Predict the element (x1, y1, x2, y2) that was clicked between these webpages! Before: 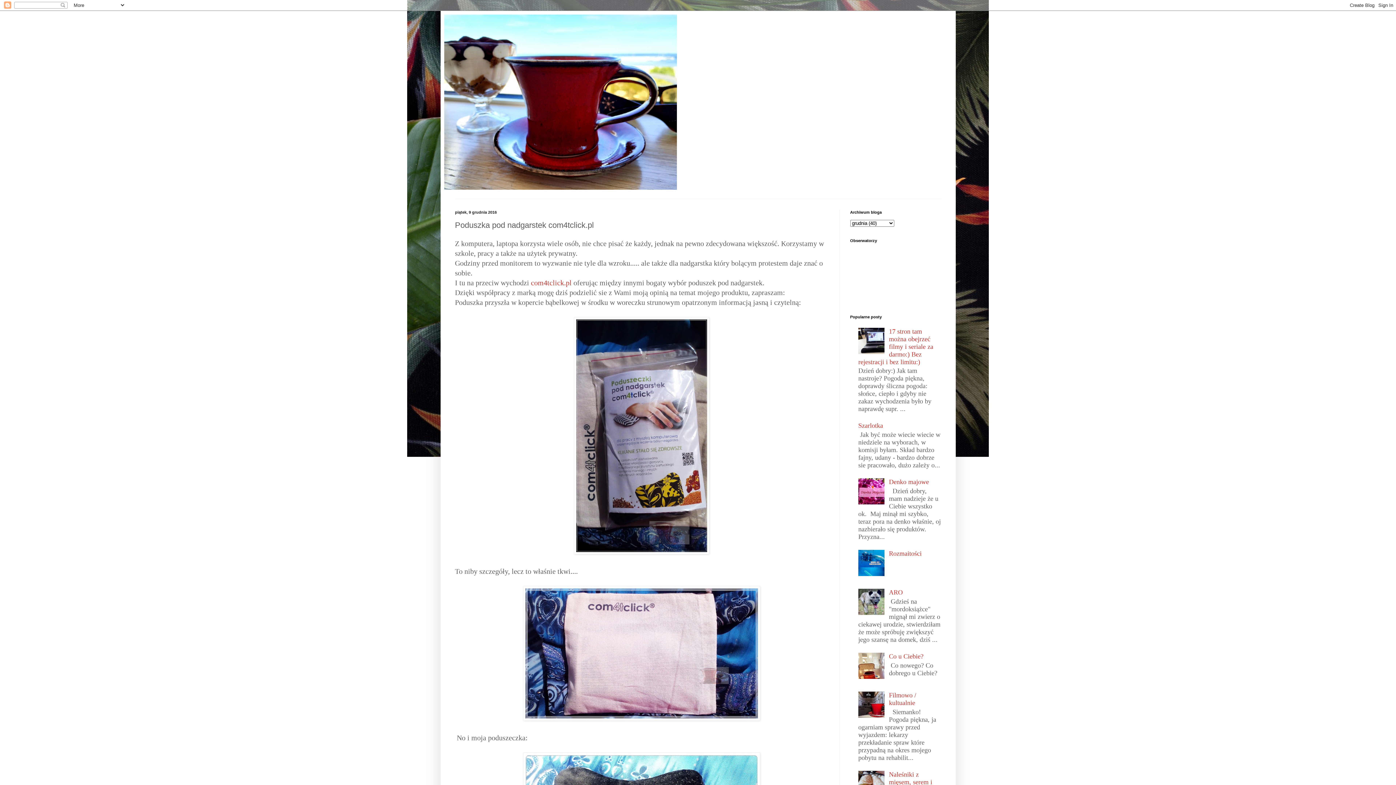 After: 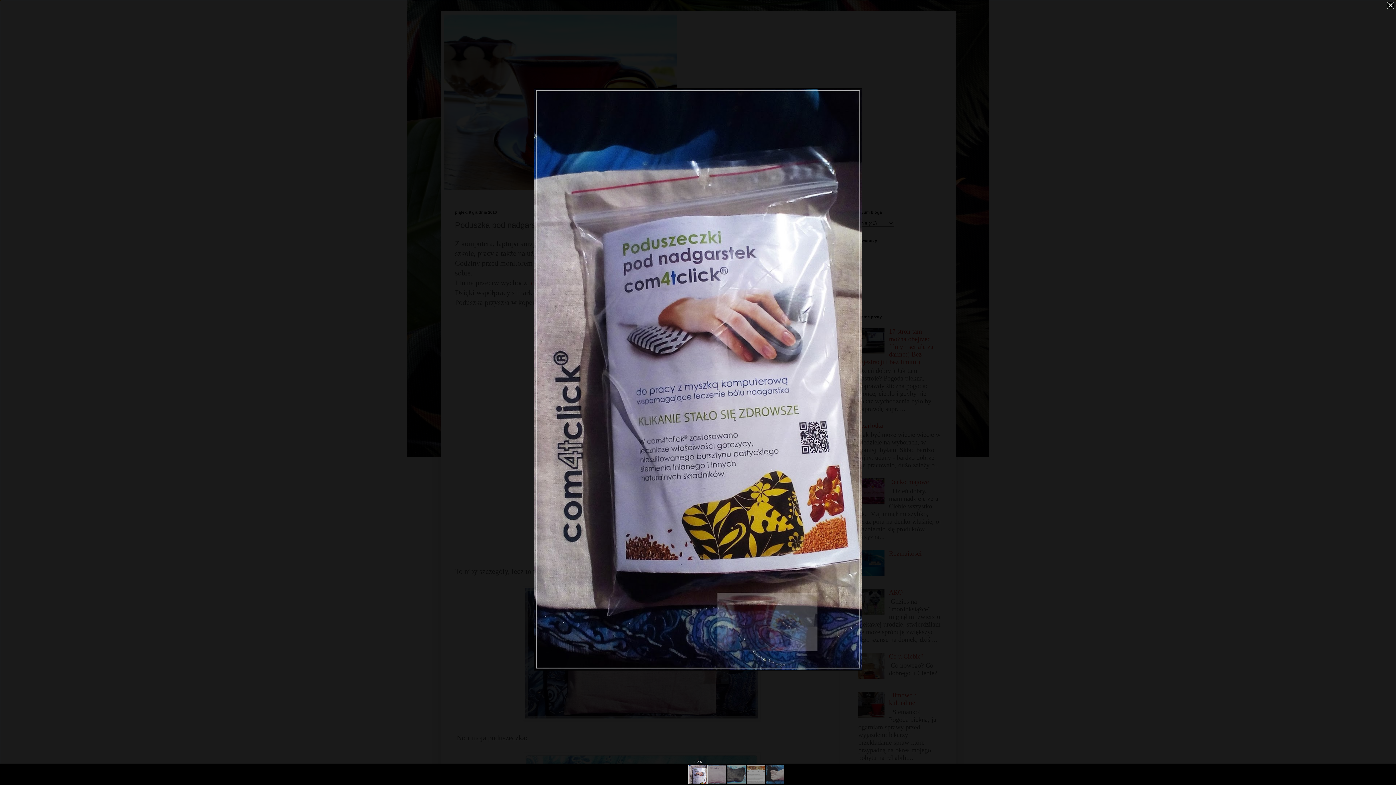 Action: bbox: (574, 547, 709, 555)